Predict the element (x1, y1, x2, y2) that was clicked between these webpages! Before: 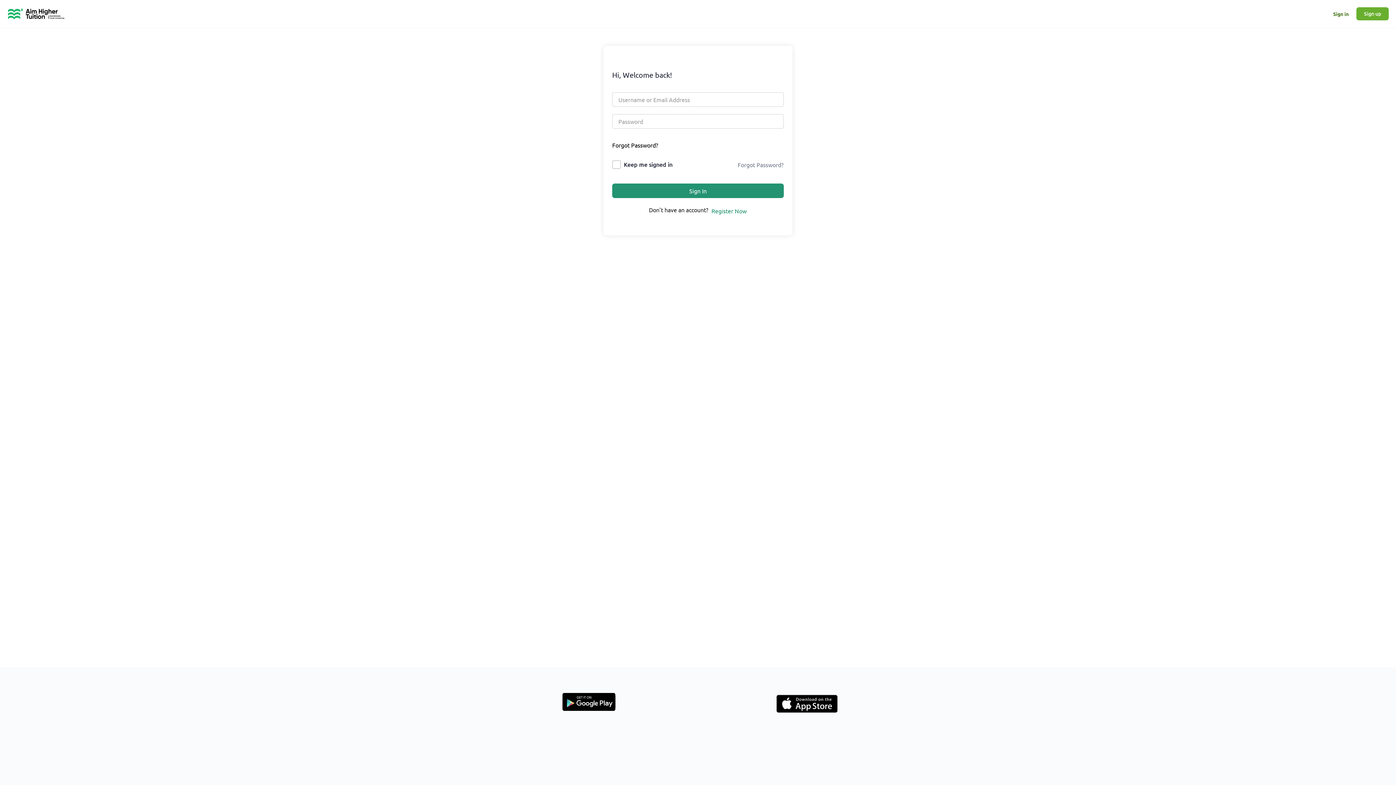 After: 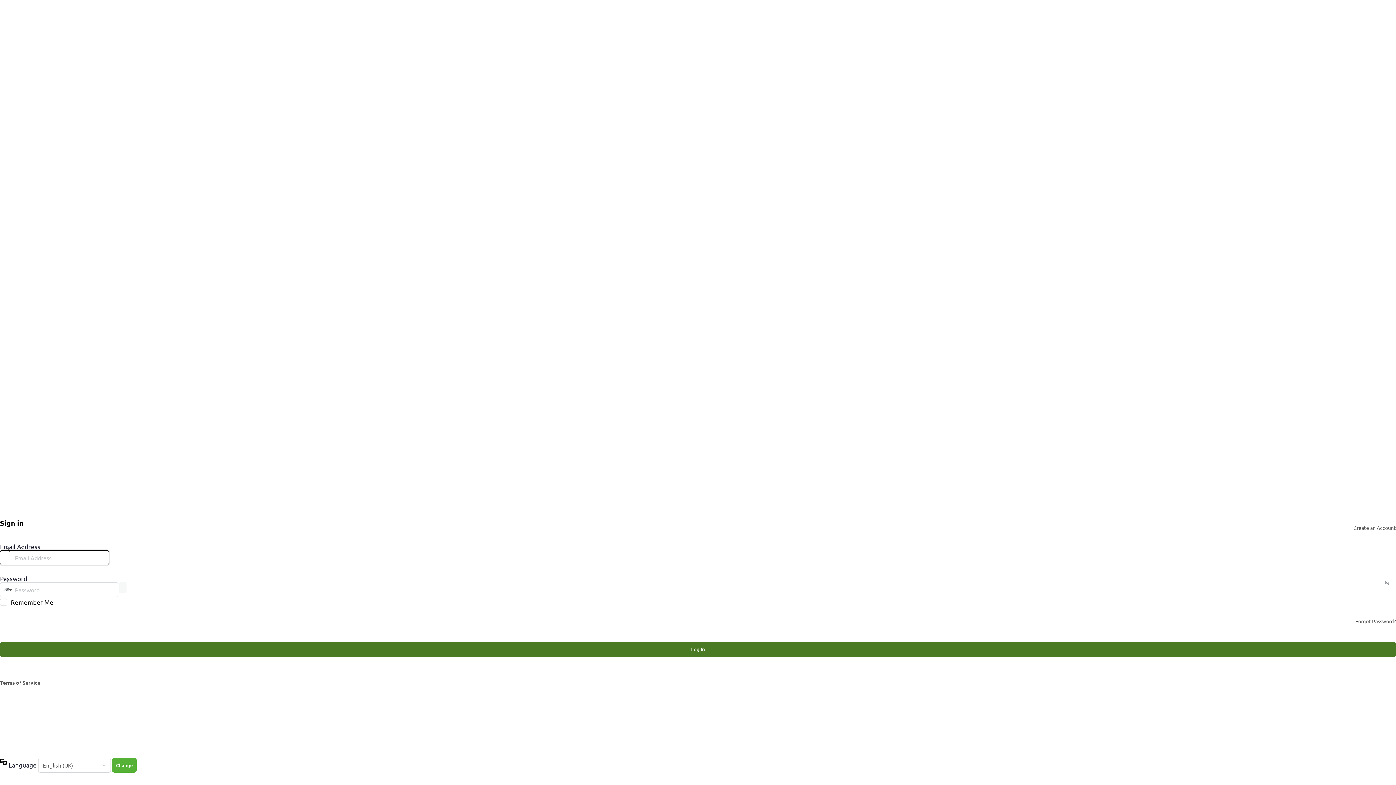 Action: label: Sign in bbox: (1329, 5, 1353, 22)